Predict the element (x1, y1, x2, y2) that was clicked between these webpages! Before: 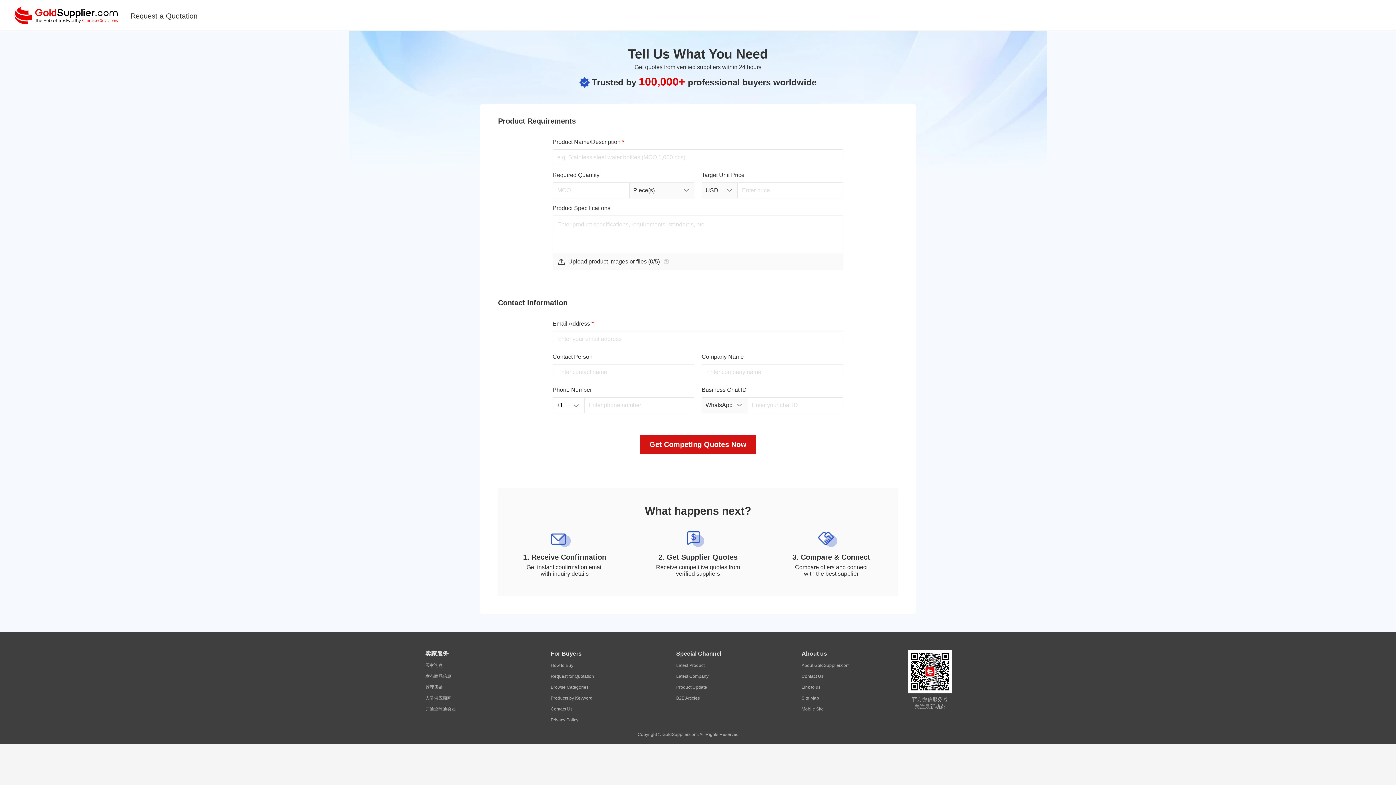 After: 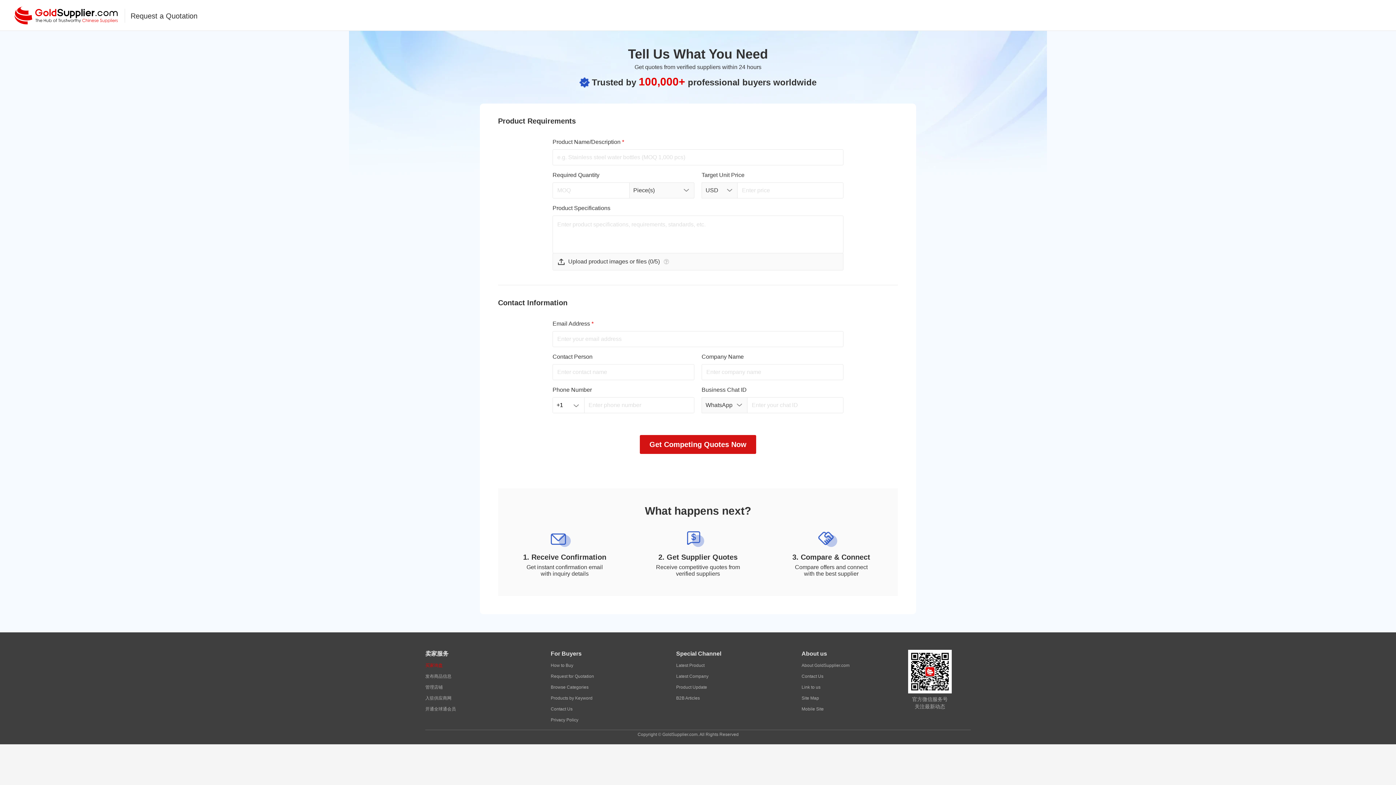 Action: bbox: (425, 660, 442, 671) label: 买家询盘